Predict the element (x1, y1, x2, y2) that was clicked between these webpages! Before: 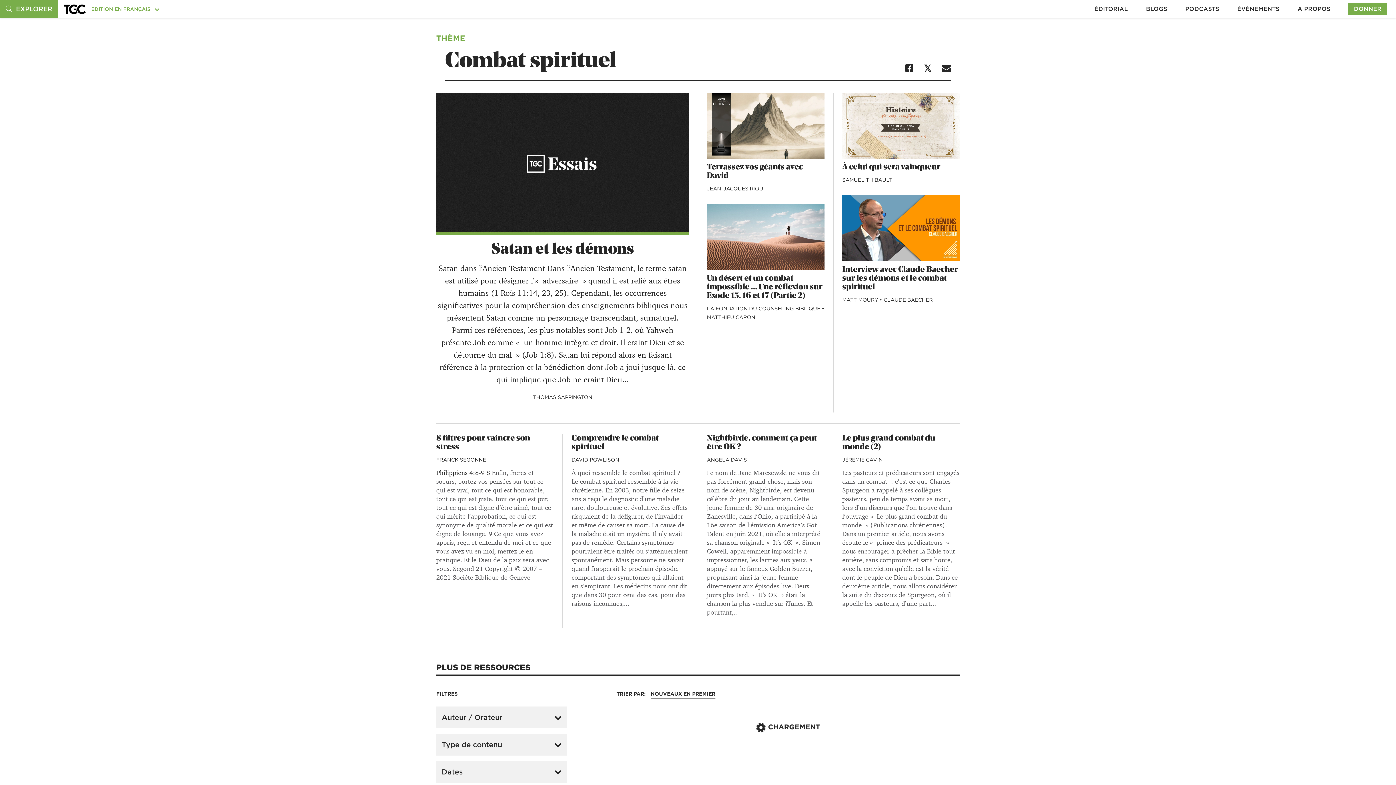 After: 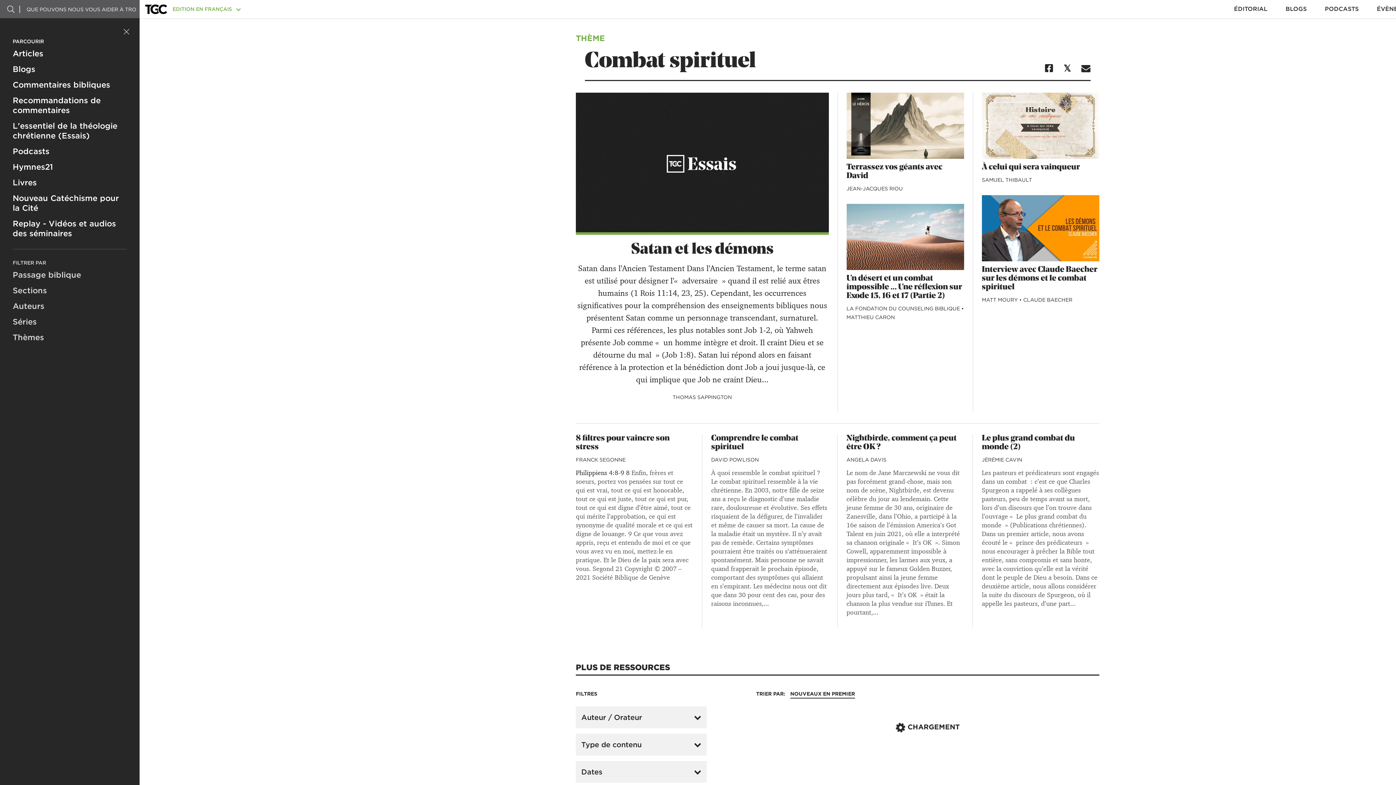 Action: bbox: (5, 5, 52, 12) label:   EXPLORER